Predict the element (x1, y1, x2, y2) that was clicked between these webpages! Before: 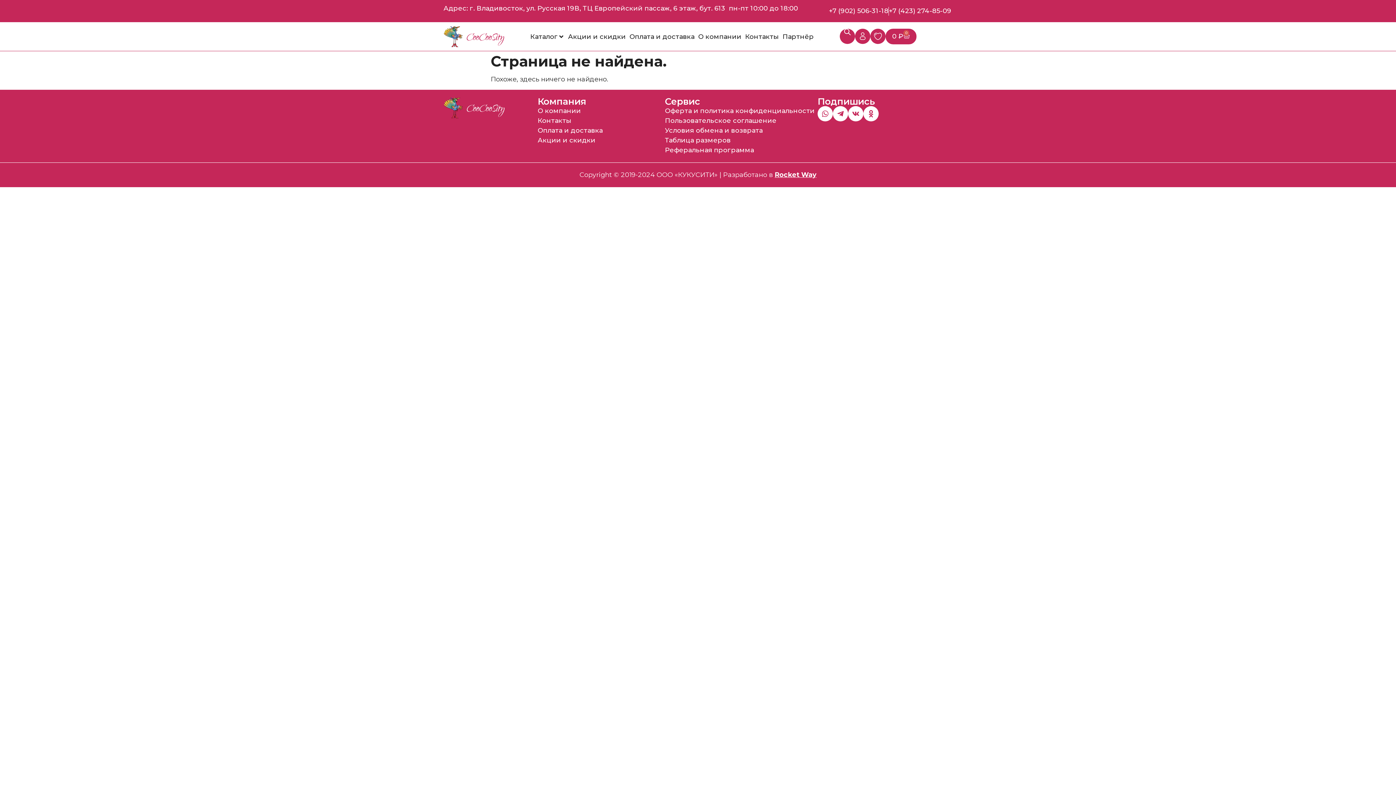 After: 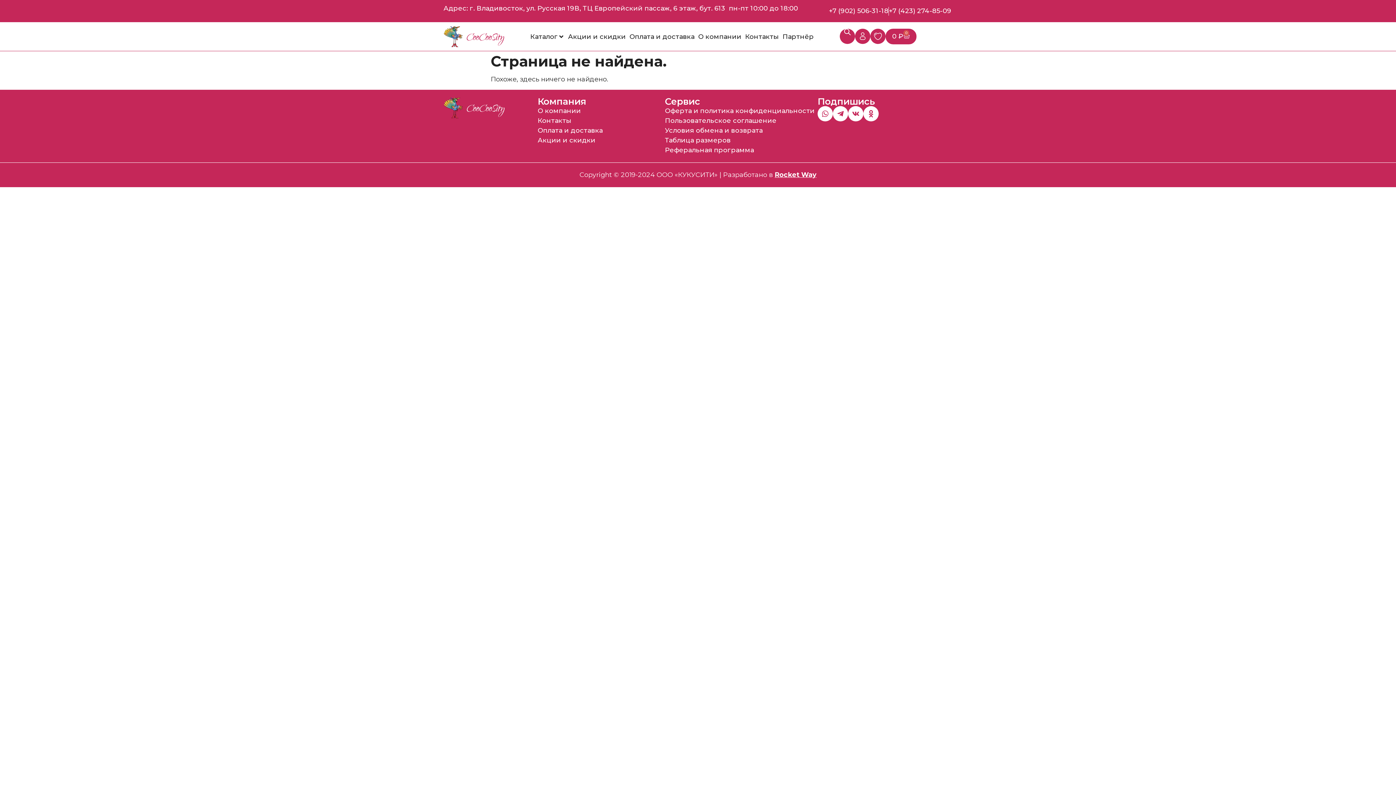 Action: label: +7 (902) 506-31-18 bbox: (829, 6, 888, 14)